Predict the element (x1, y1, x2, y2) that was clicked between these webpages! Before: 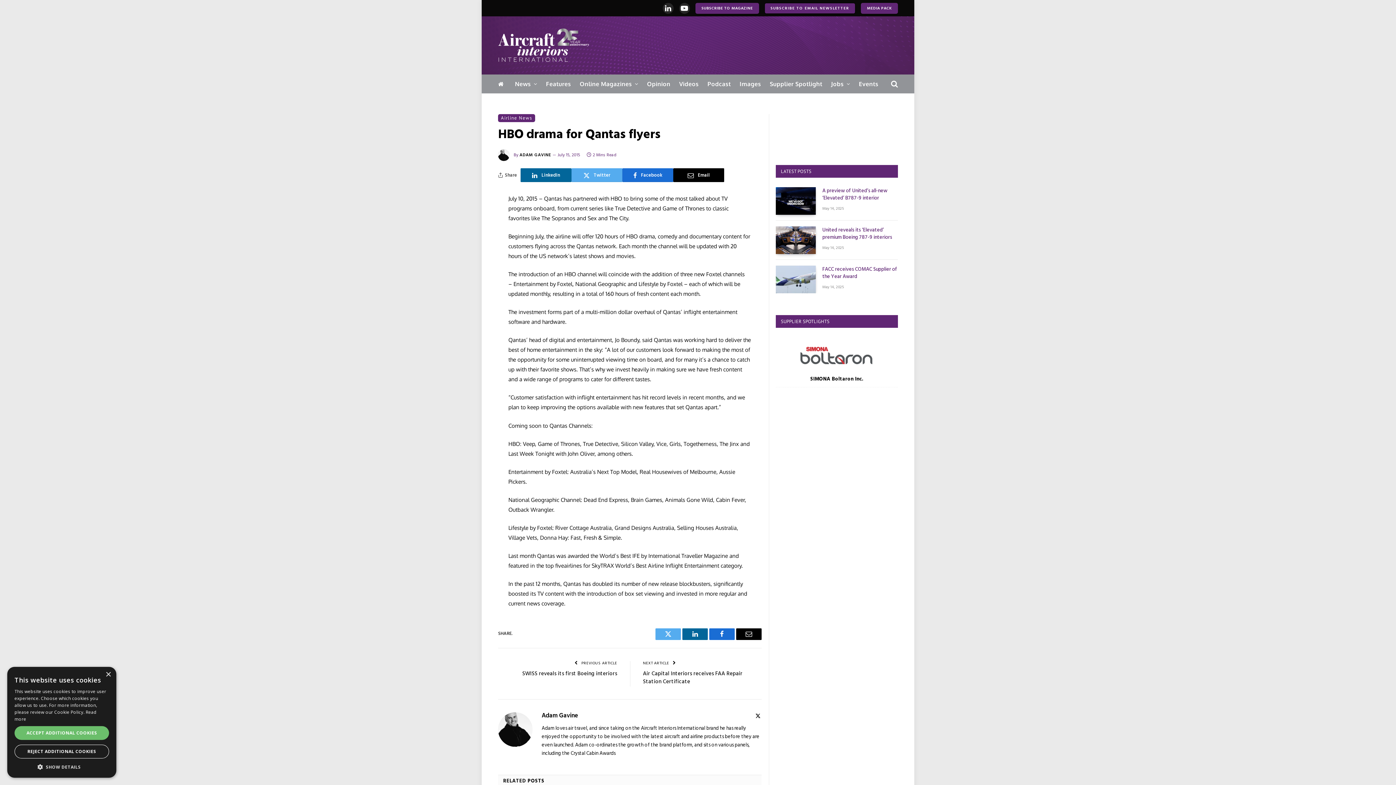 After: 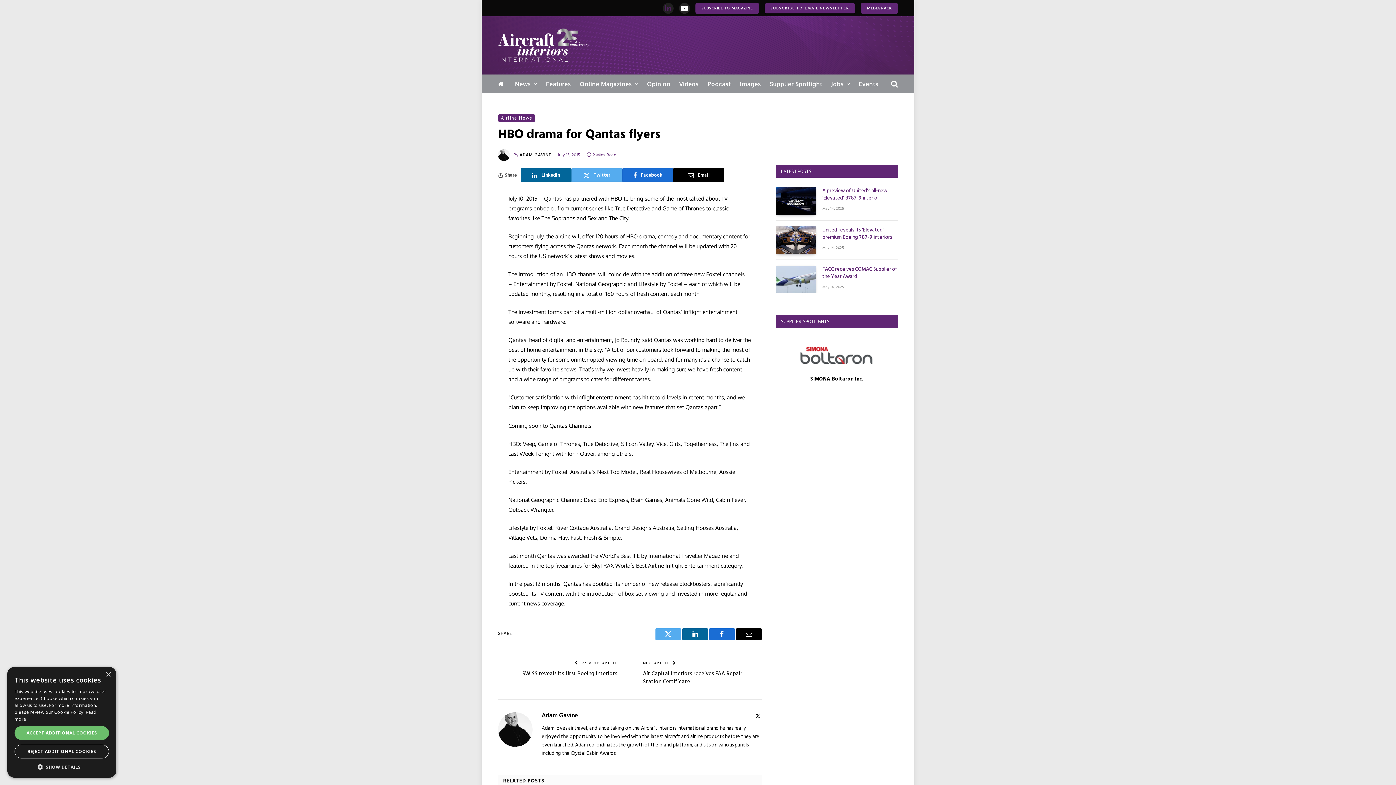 Action: bbox: (662, 2, 673, 13) label: LinkedIn